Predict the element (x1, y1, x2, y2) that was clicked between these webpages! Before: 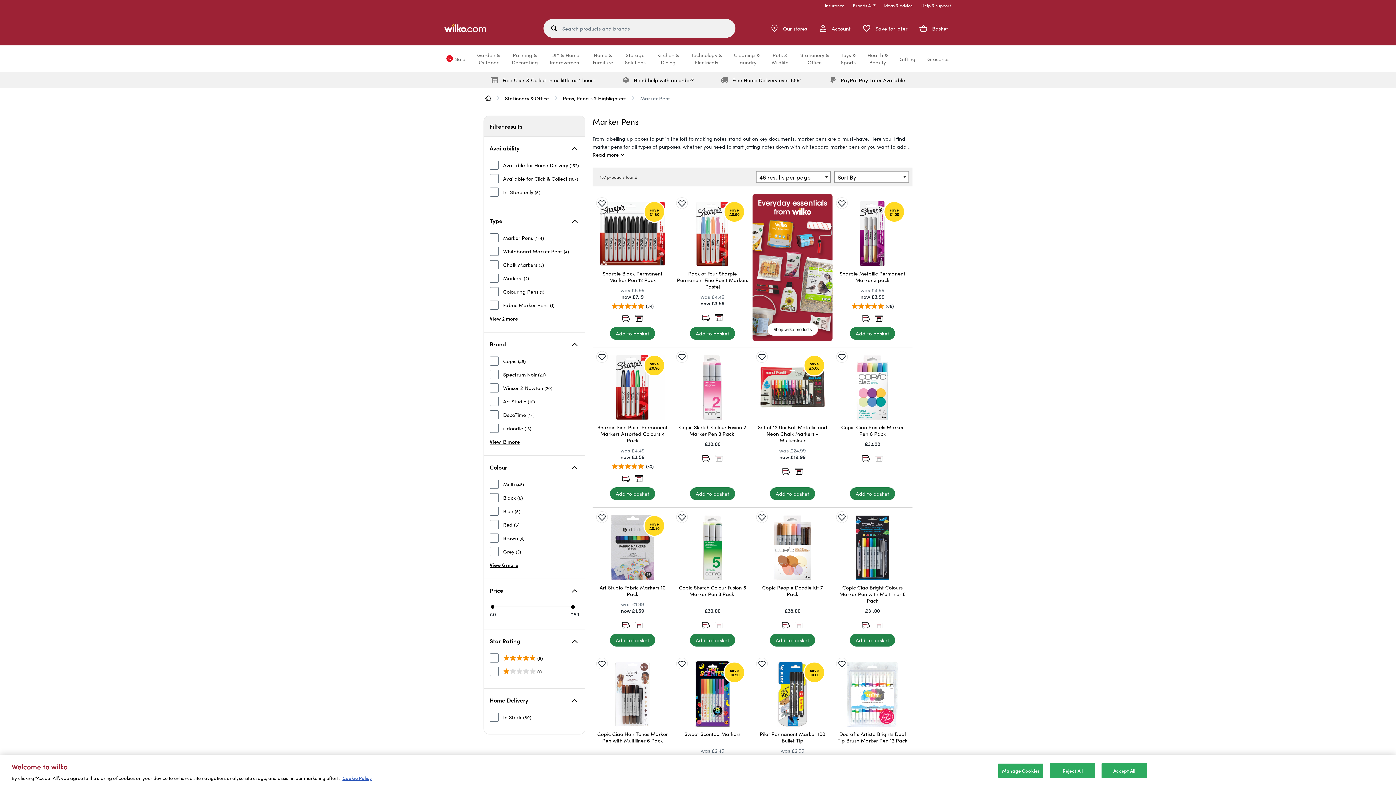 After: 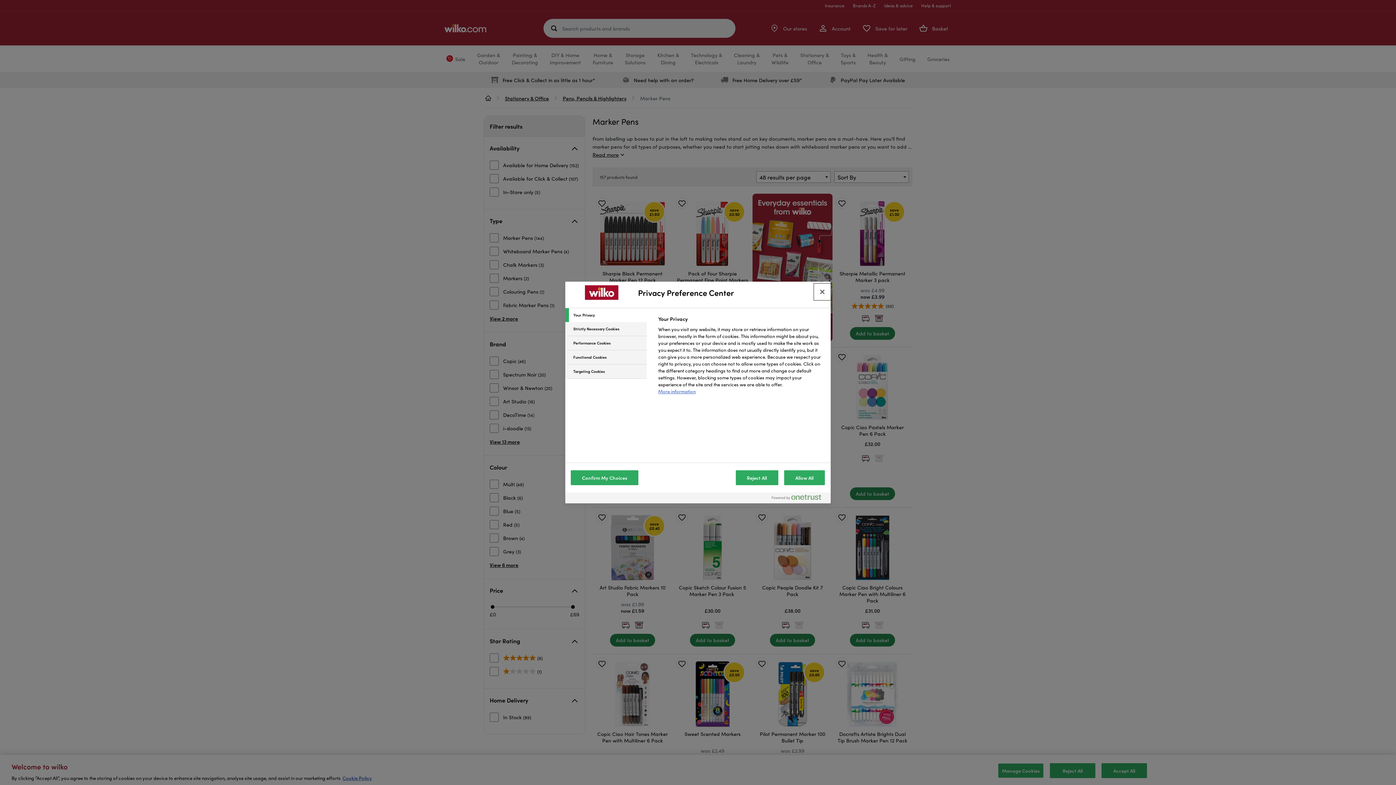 Action: bbox: (998, 763, 1044, 778) label: Manage Cookies